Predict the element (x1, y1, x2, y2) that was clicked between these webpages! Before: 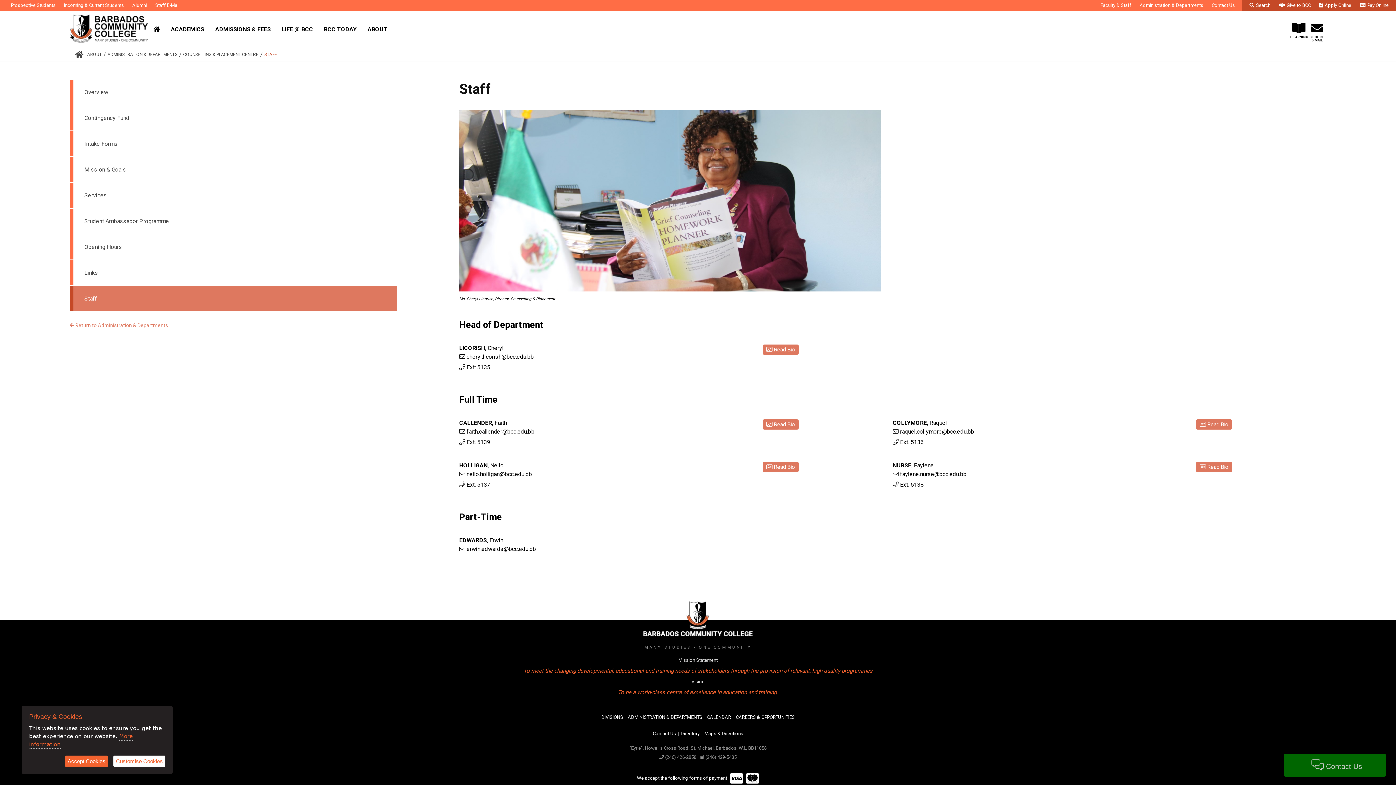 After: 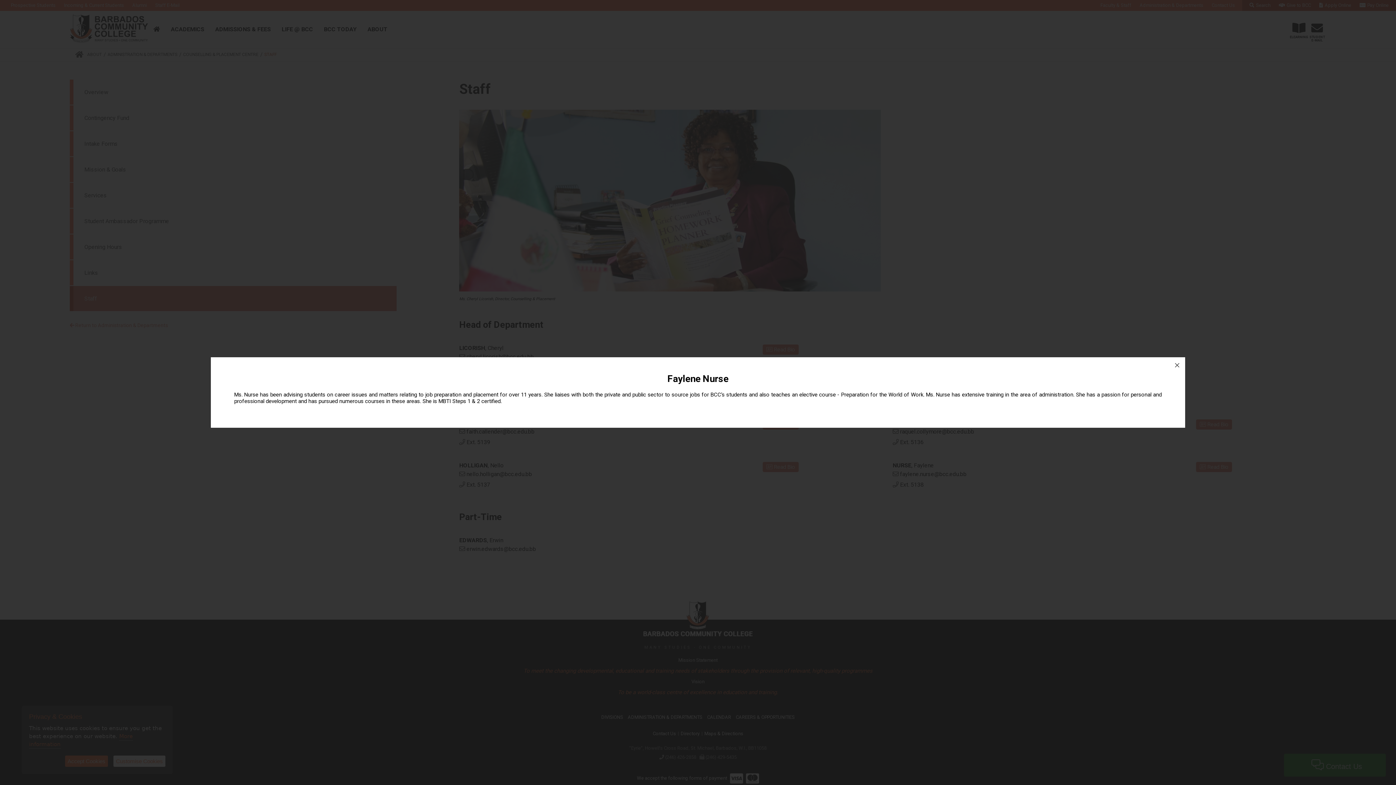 Action: label:  Read Bio bbox: (1196, 462, 1232, 472)